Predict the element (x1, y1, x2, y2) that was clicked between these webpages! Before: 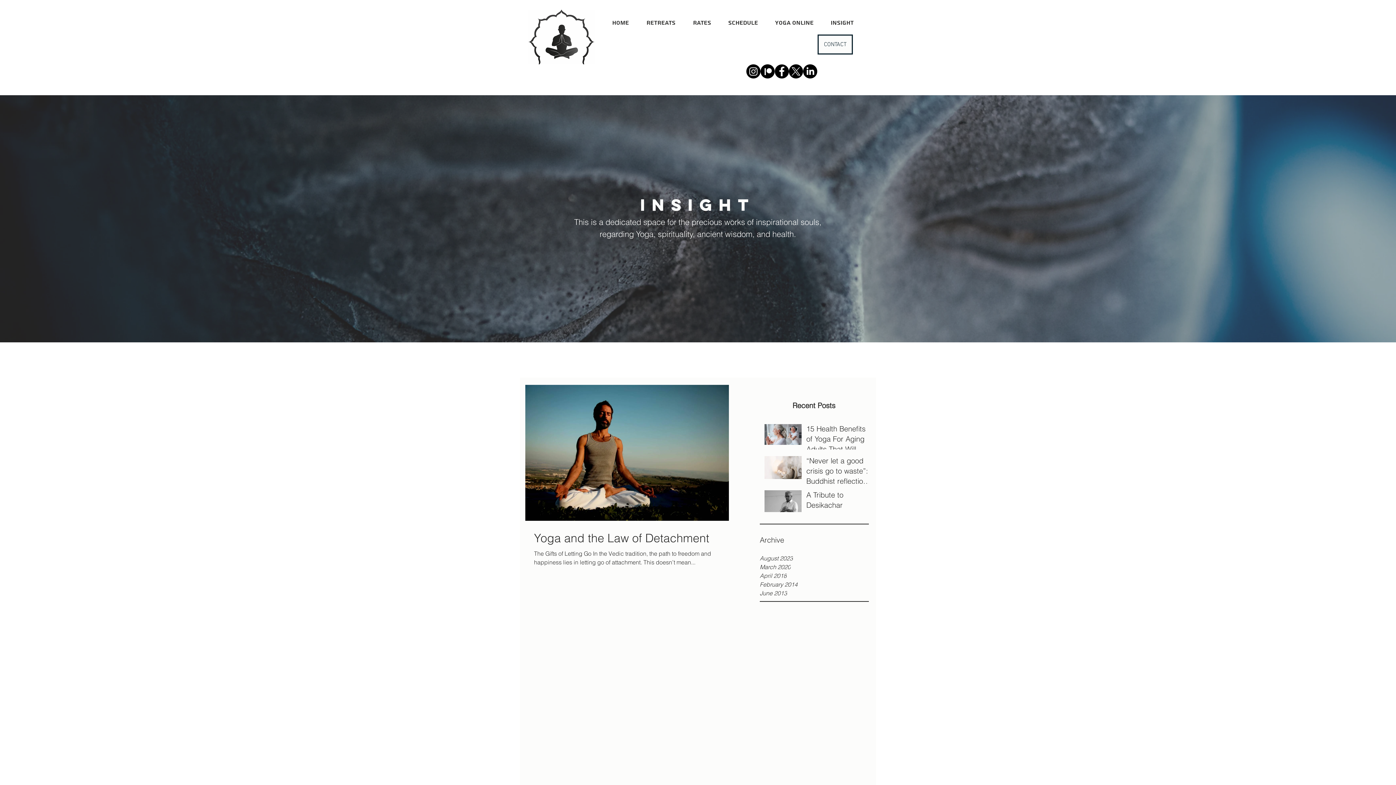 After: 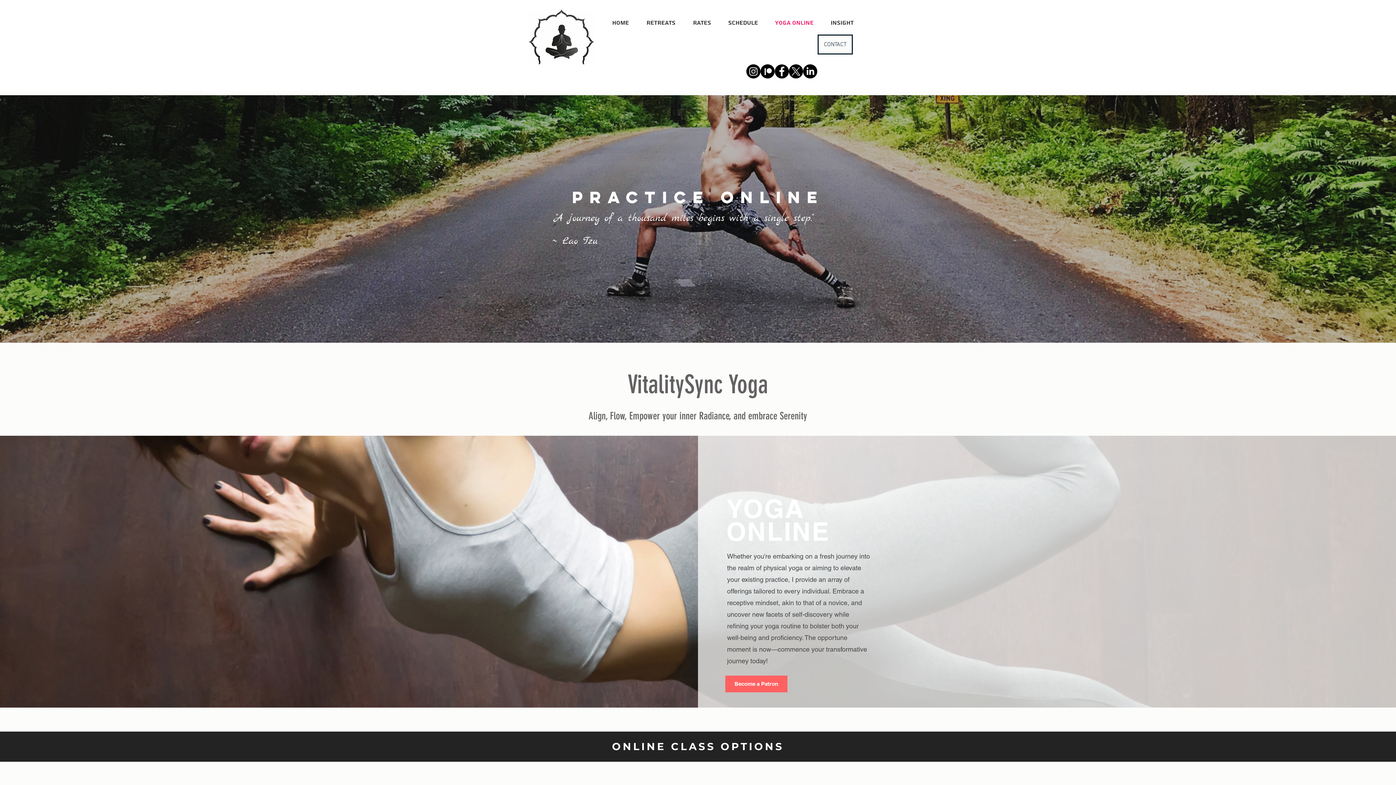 Action: bbox: (771, 14, 827, 30) label: YOGA ONLINE